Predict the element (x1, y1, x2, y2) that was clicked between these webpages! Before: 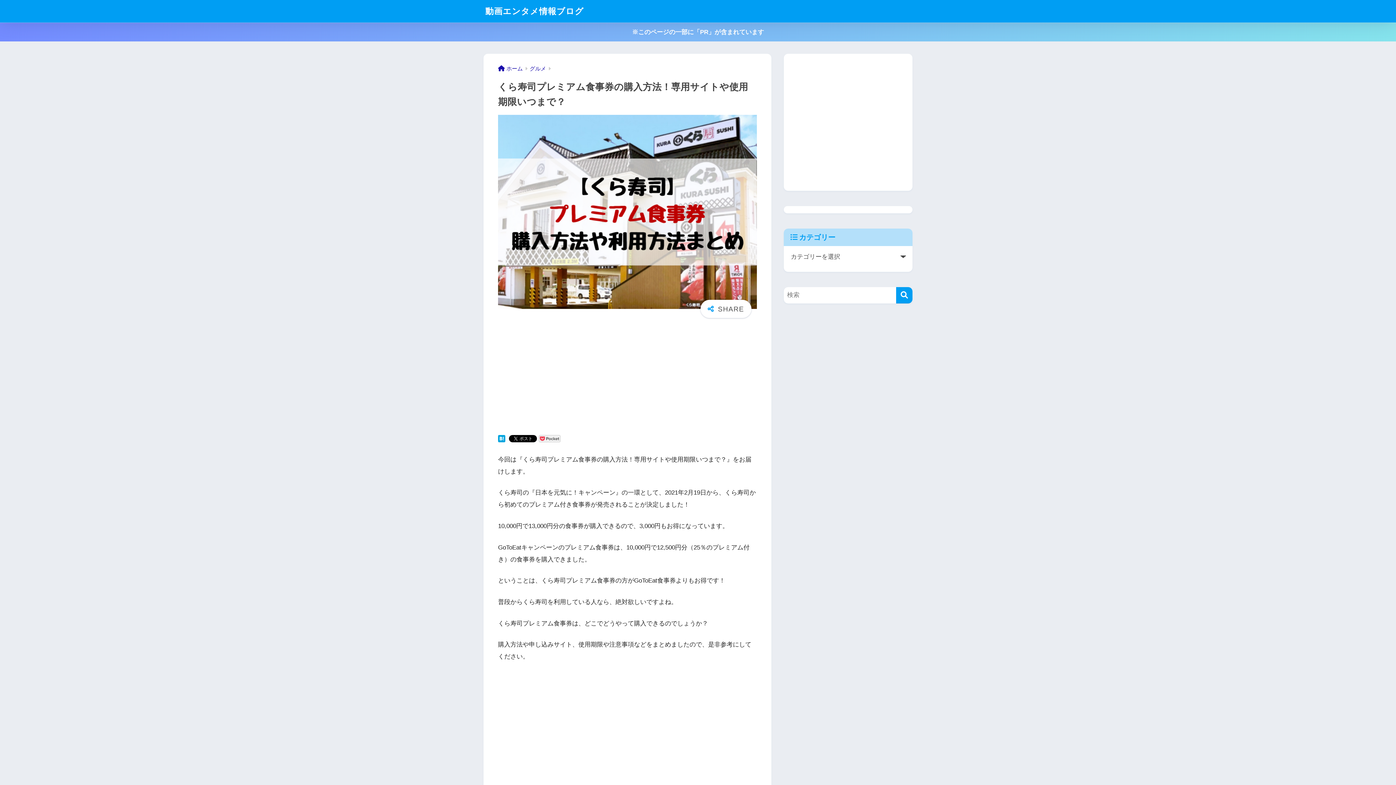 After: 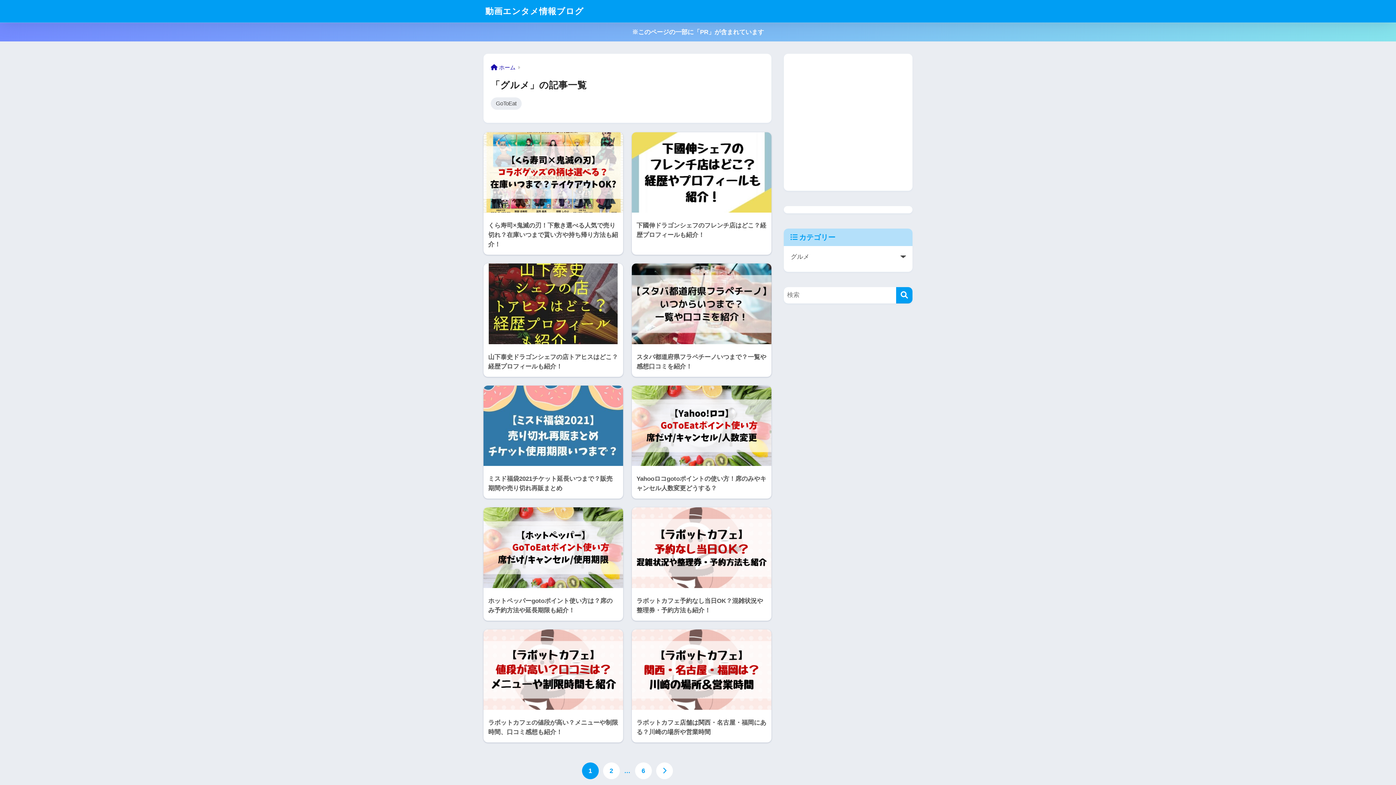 Action: label: グルメ bbox: (529, 65, 546, 71)